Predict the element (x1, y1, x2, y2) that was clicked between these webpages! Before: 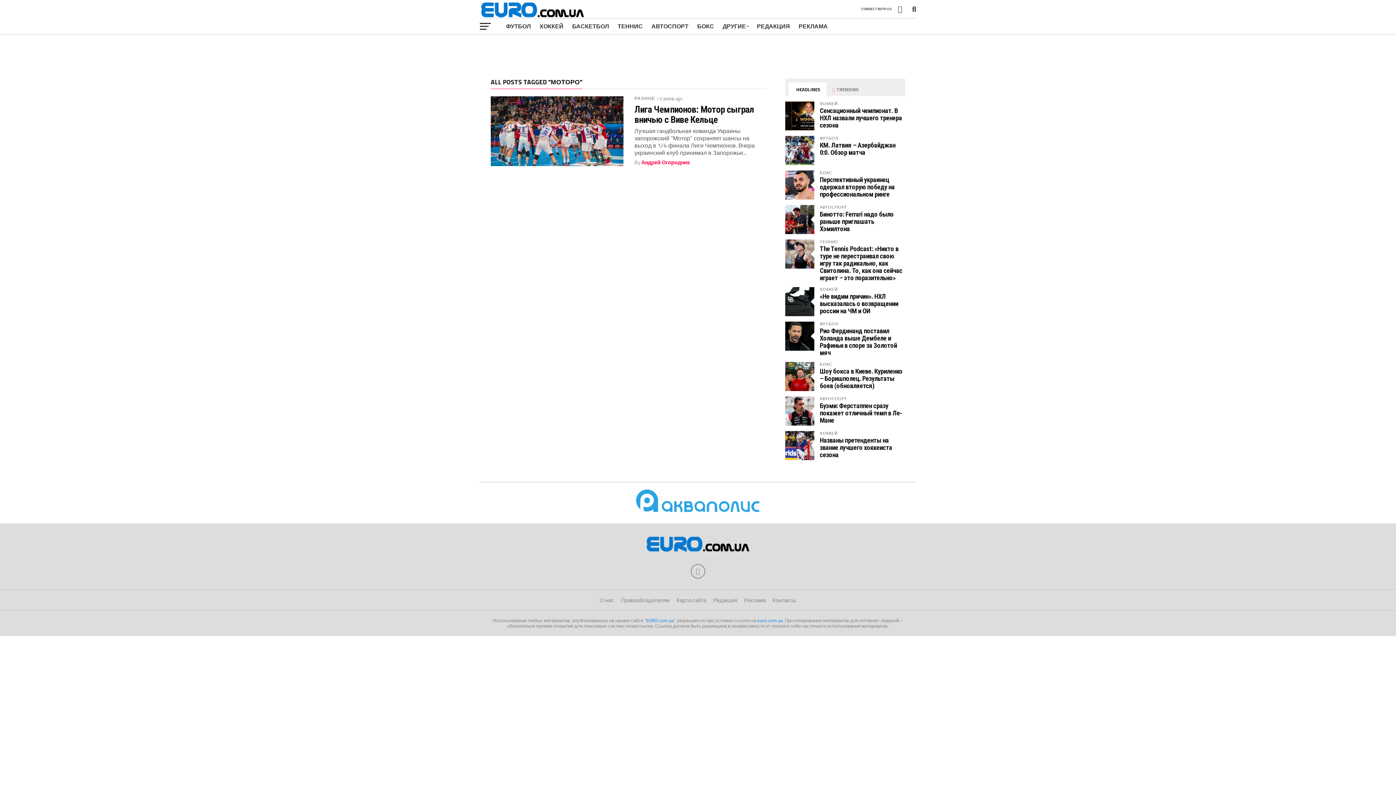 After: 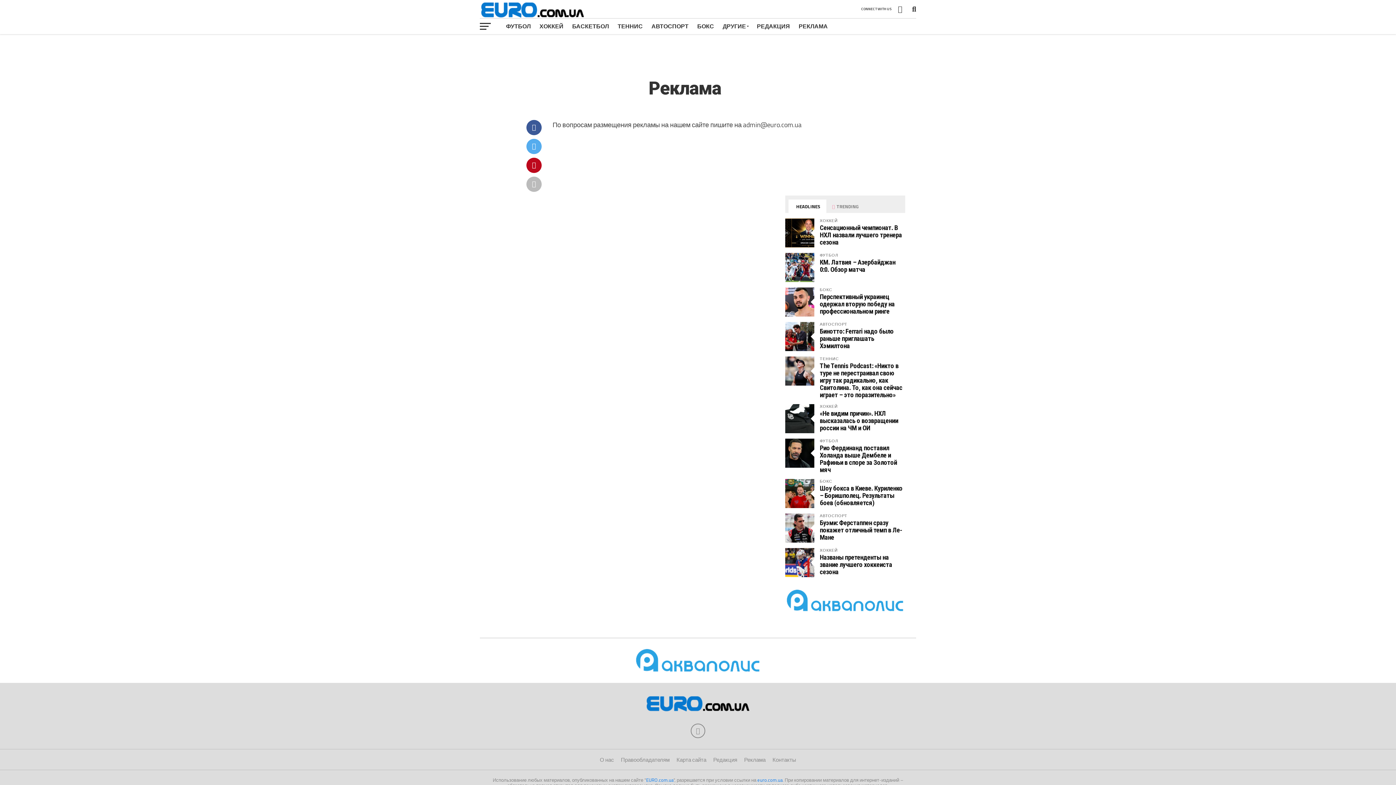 Action: label: РЕКЛАМА bbox: (794, 18, 832, 34)